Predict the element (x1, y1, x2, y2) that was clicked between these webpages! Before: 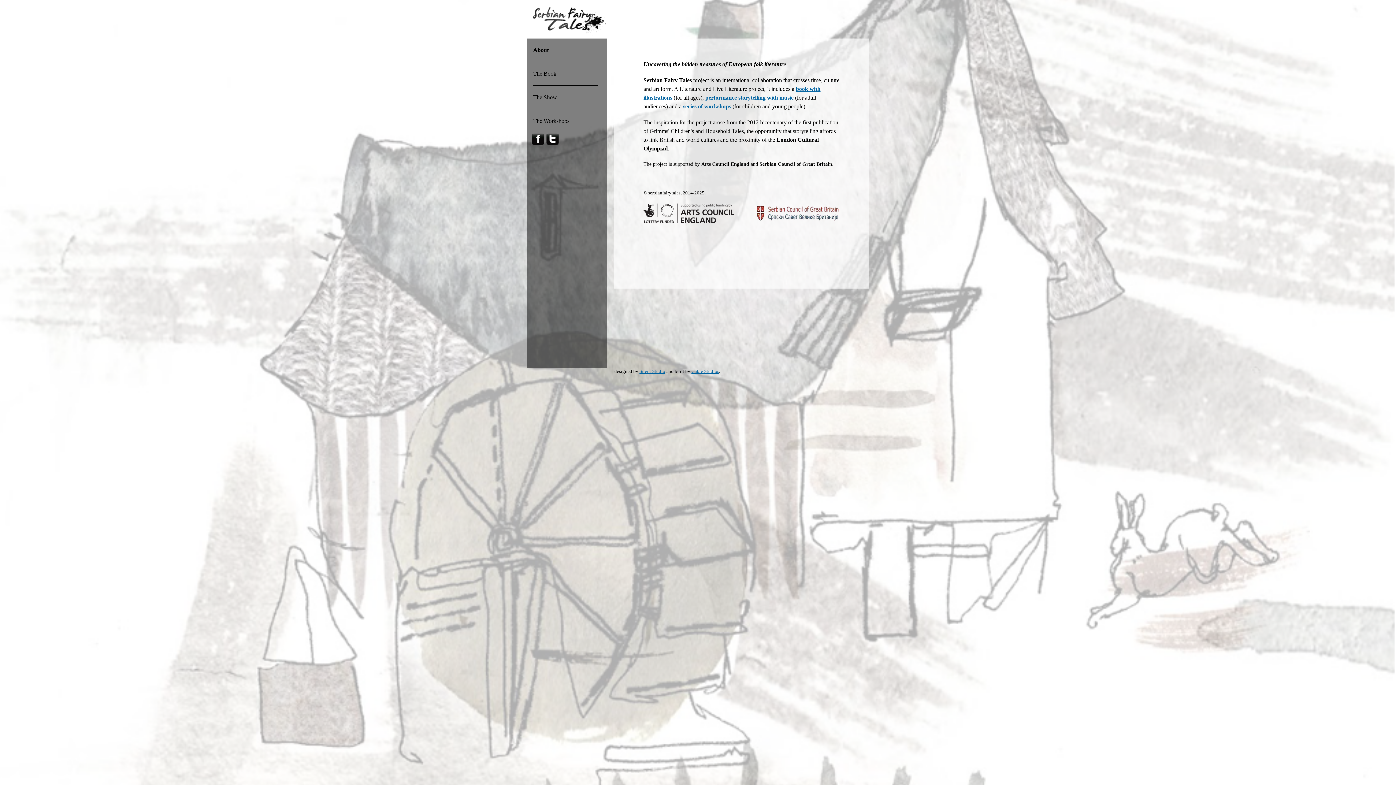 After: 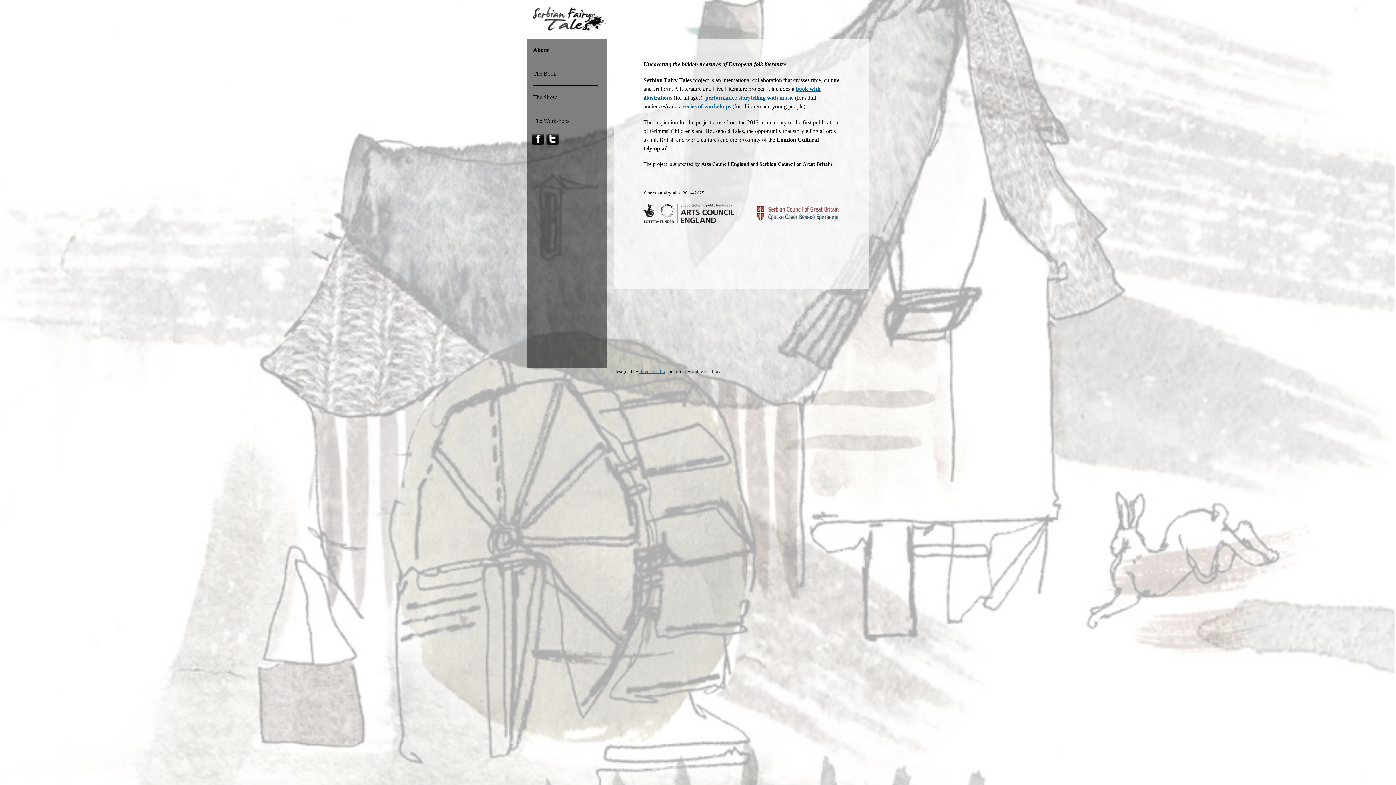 Action: label: Cable Studios bbox: (691, 368, 719, 374)